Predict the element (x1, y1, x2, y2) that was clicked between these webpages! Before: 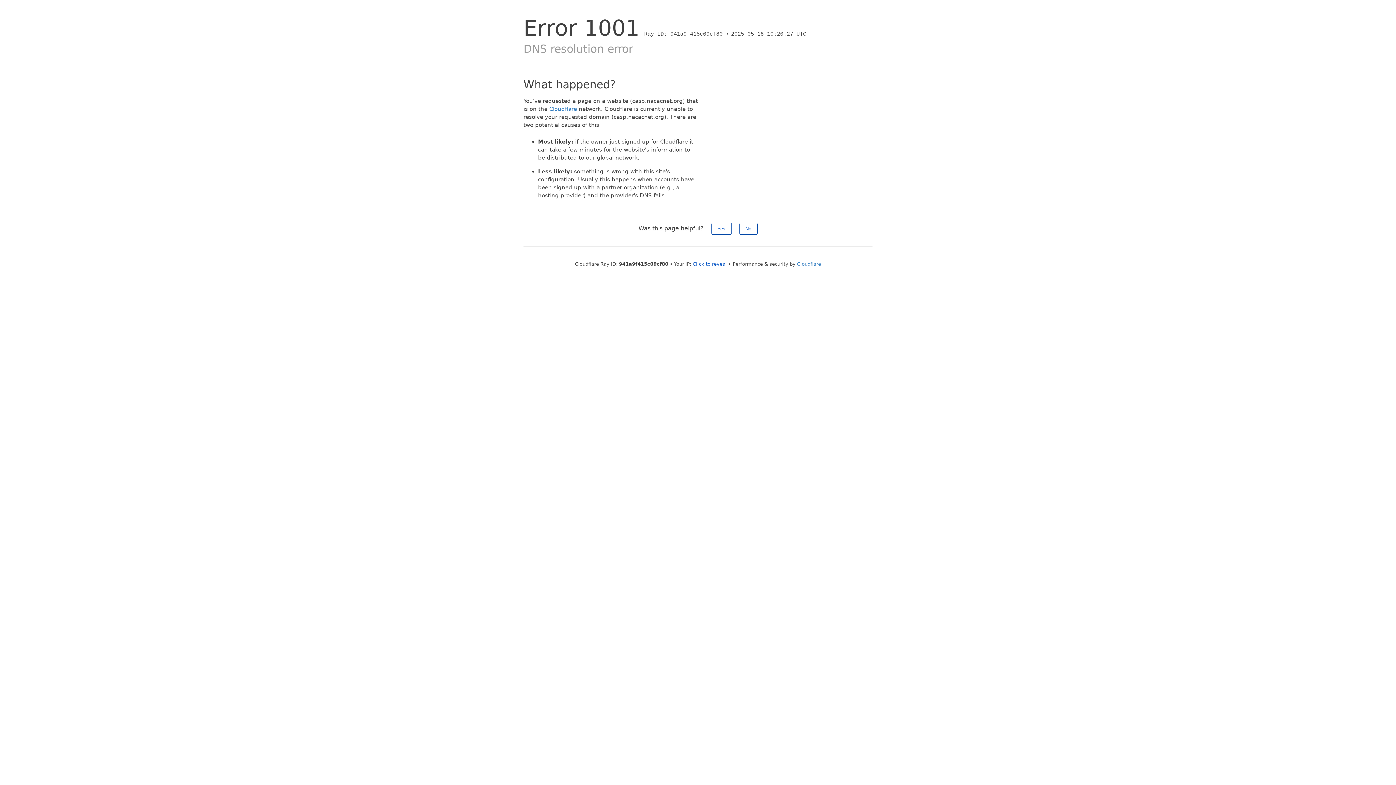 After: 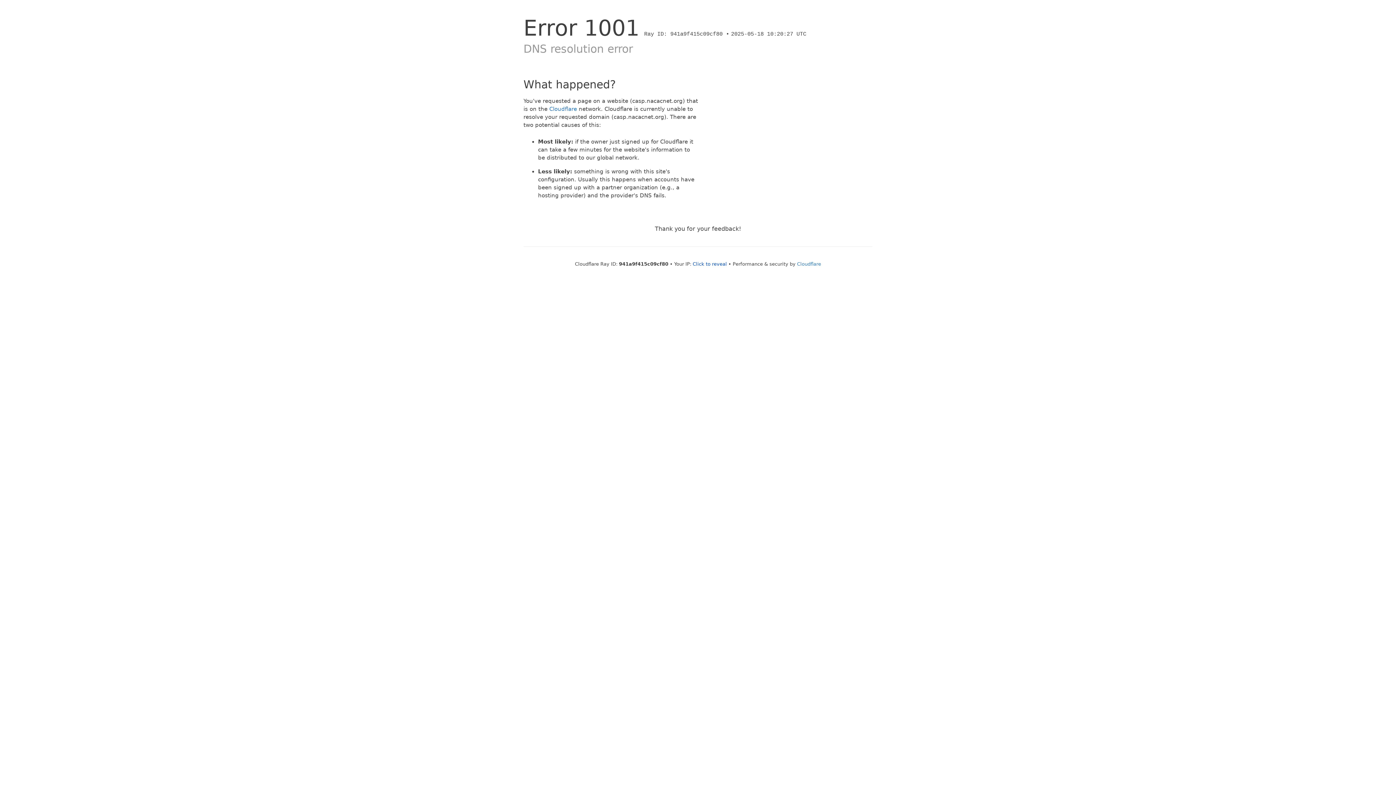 Action: label: No bbox: (739, 222, 757, 234)